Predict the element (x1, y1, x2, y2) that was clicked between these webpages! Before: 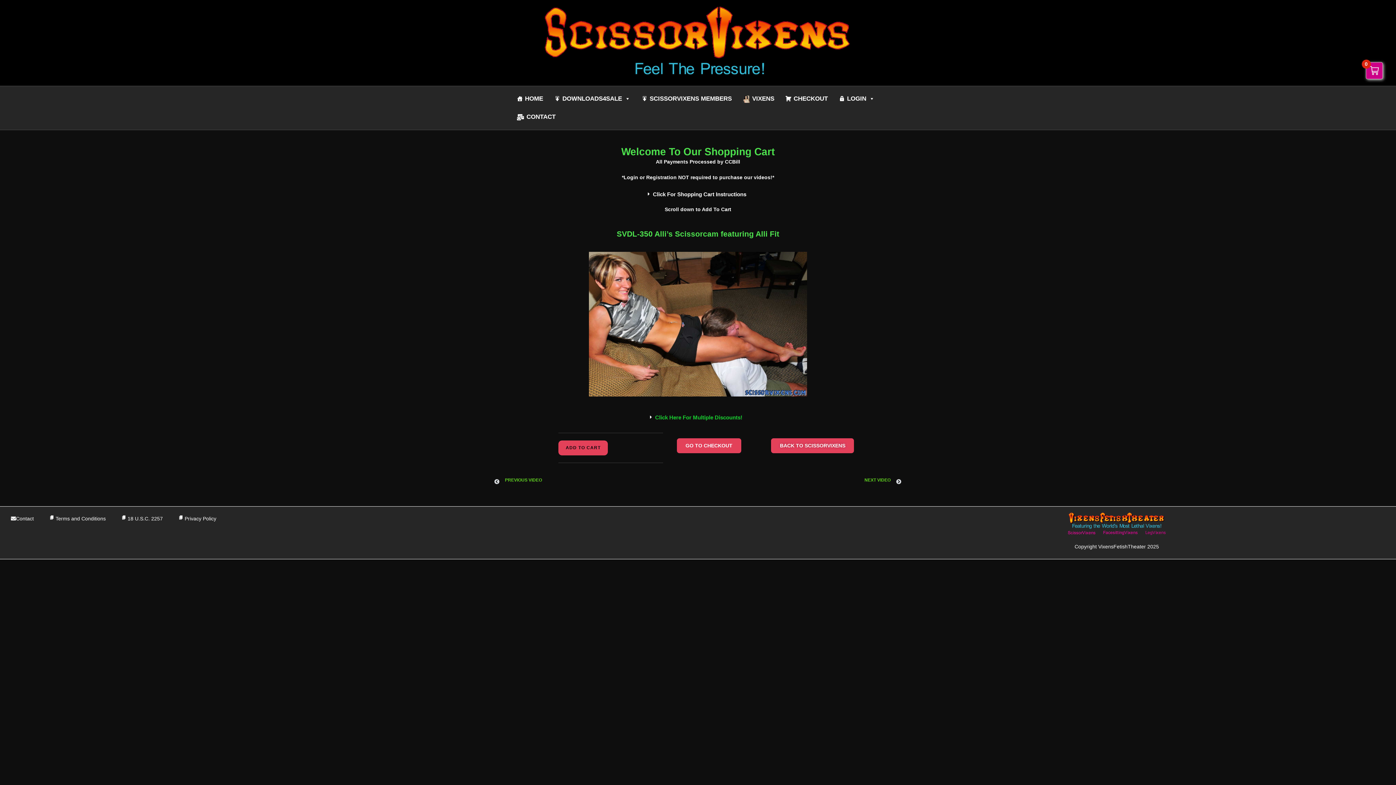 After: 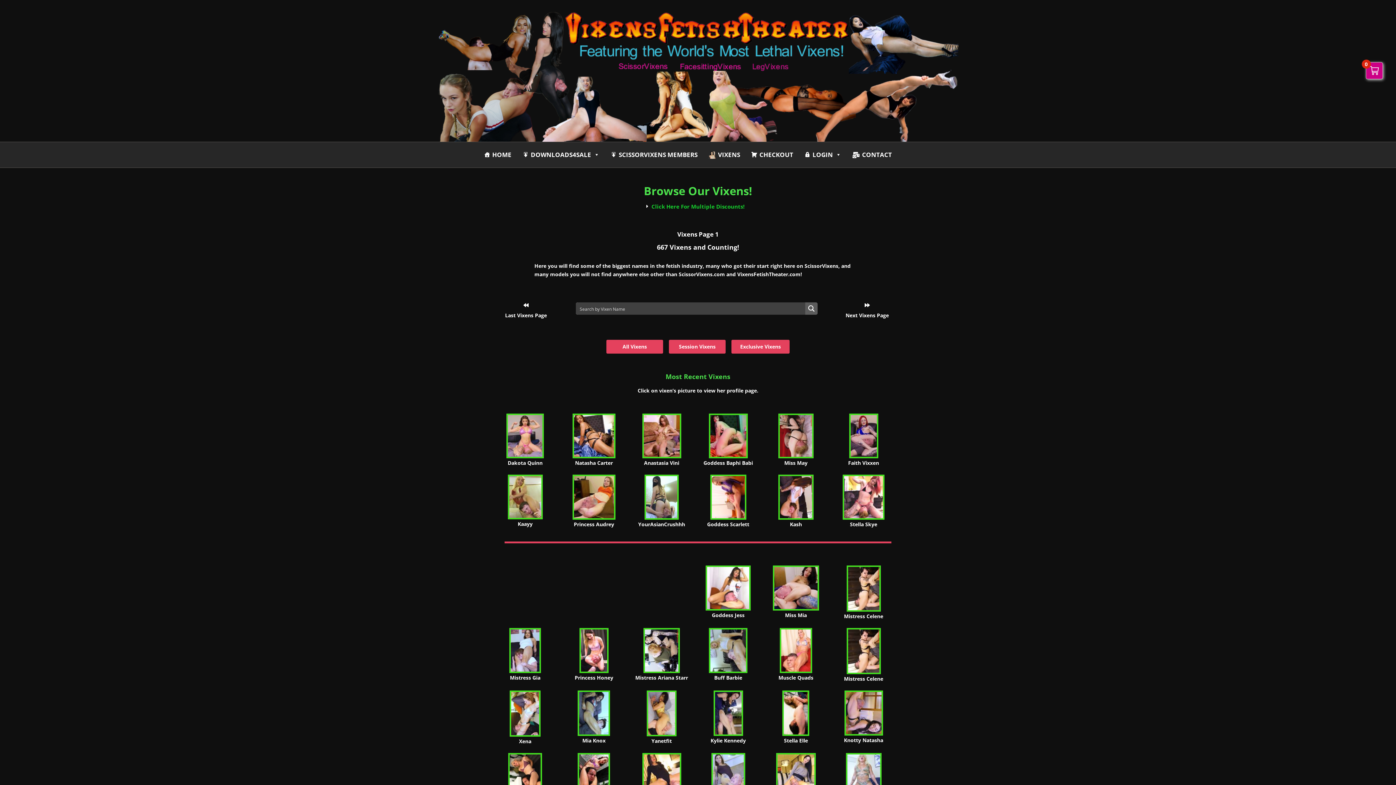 Action: label: VIXENS bbox: (739, 89, 778, 108)